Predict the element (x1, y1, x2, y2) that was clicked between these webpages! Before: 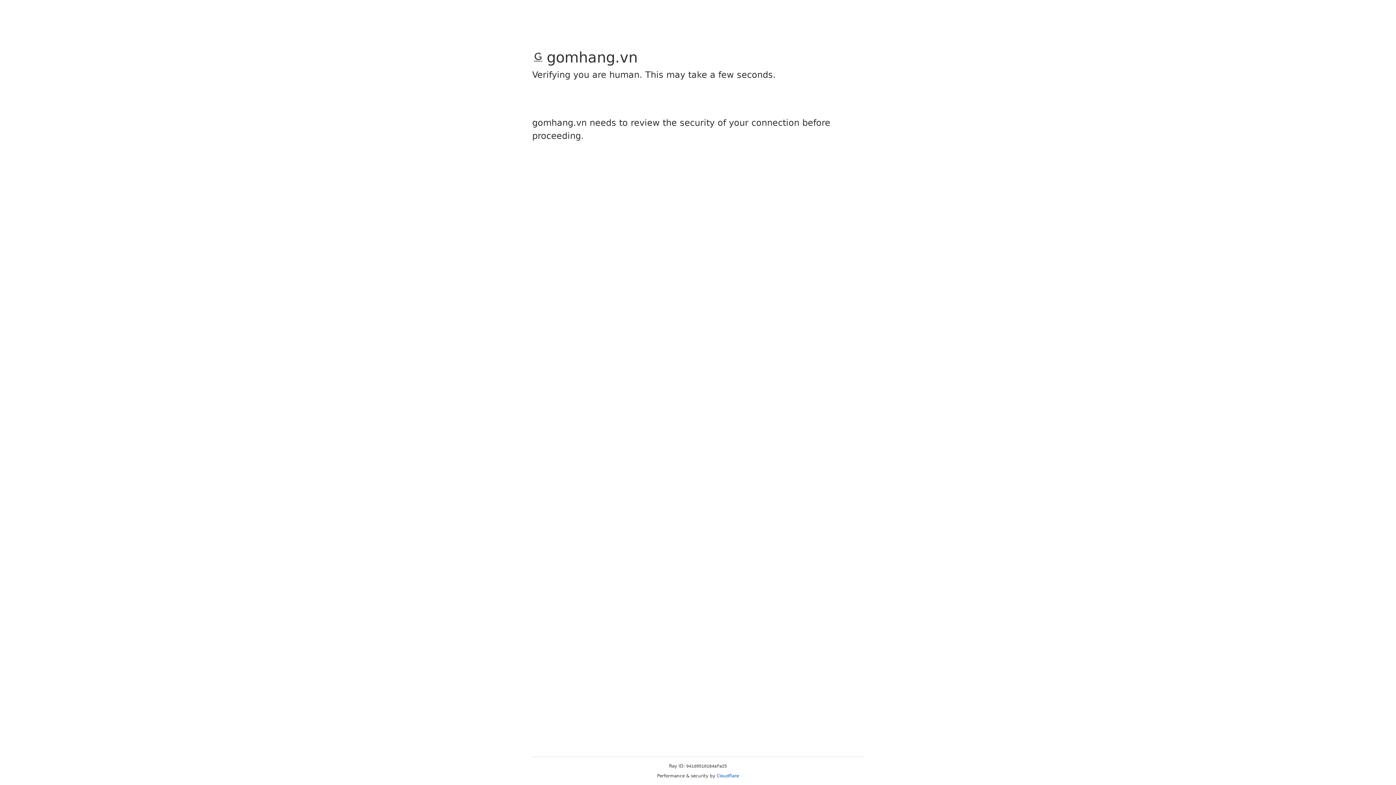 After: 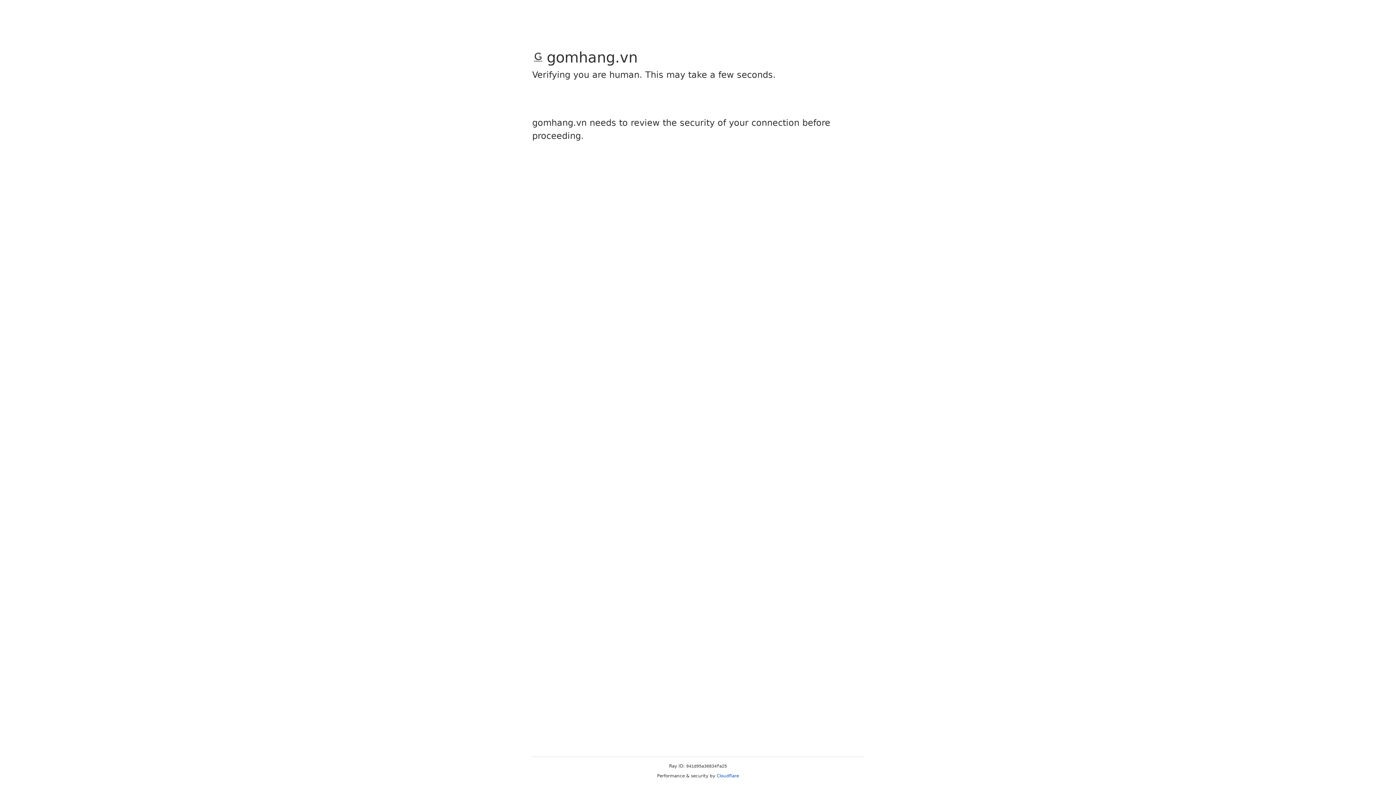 Action: bbox: (716, 773, 739, 778) label: Cloudflare